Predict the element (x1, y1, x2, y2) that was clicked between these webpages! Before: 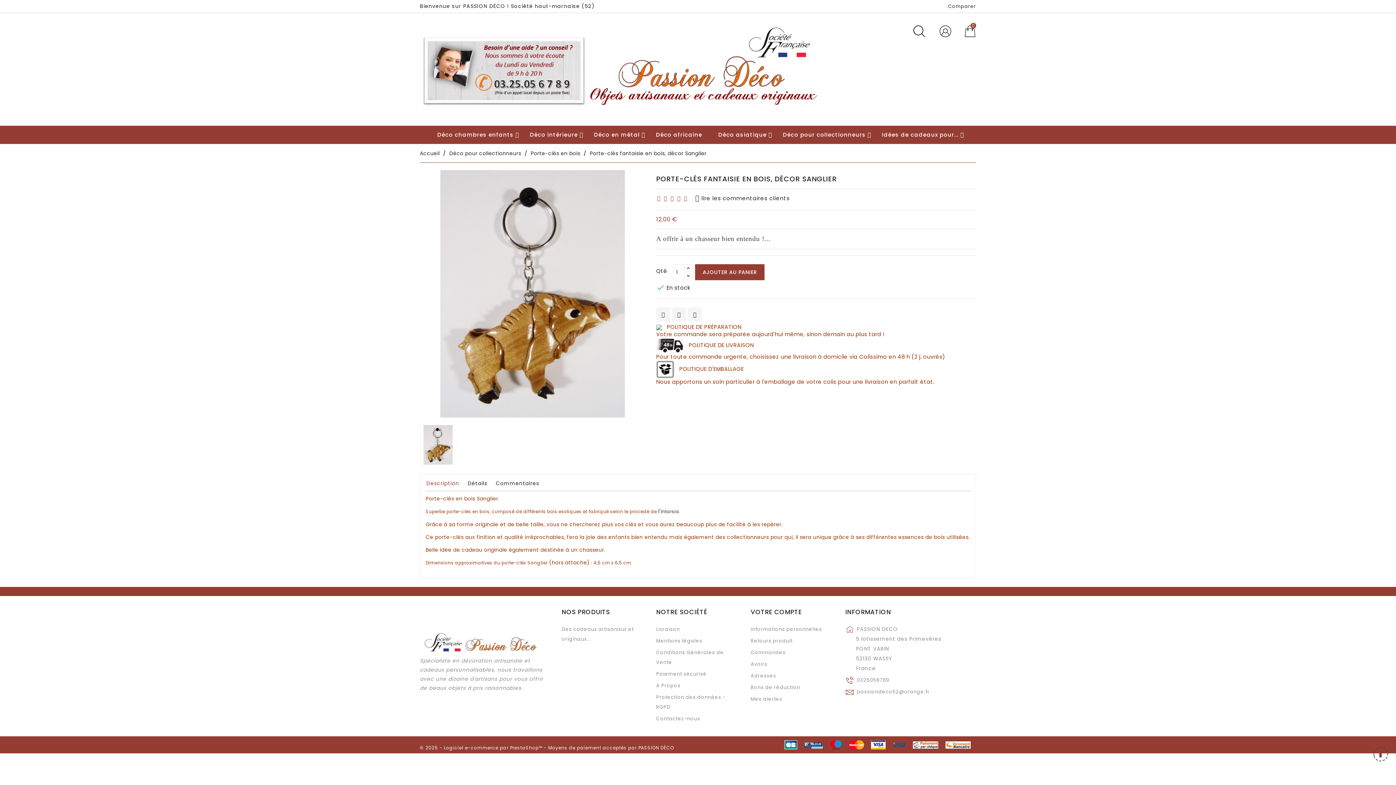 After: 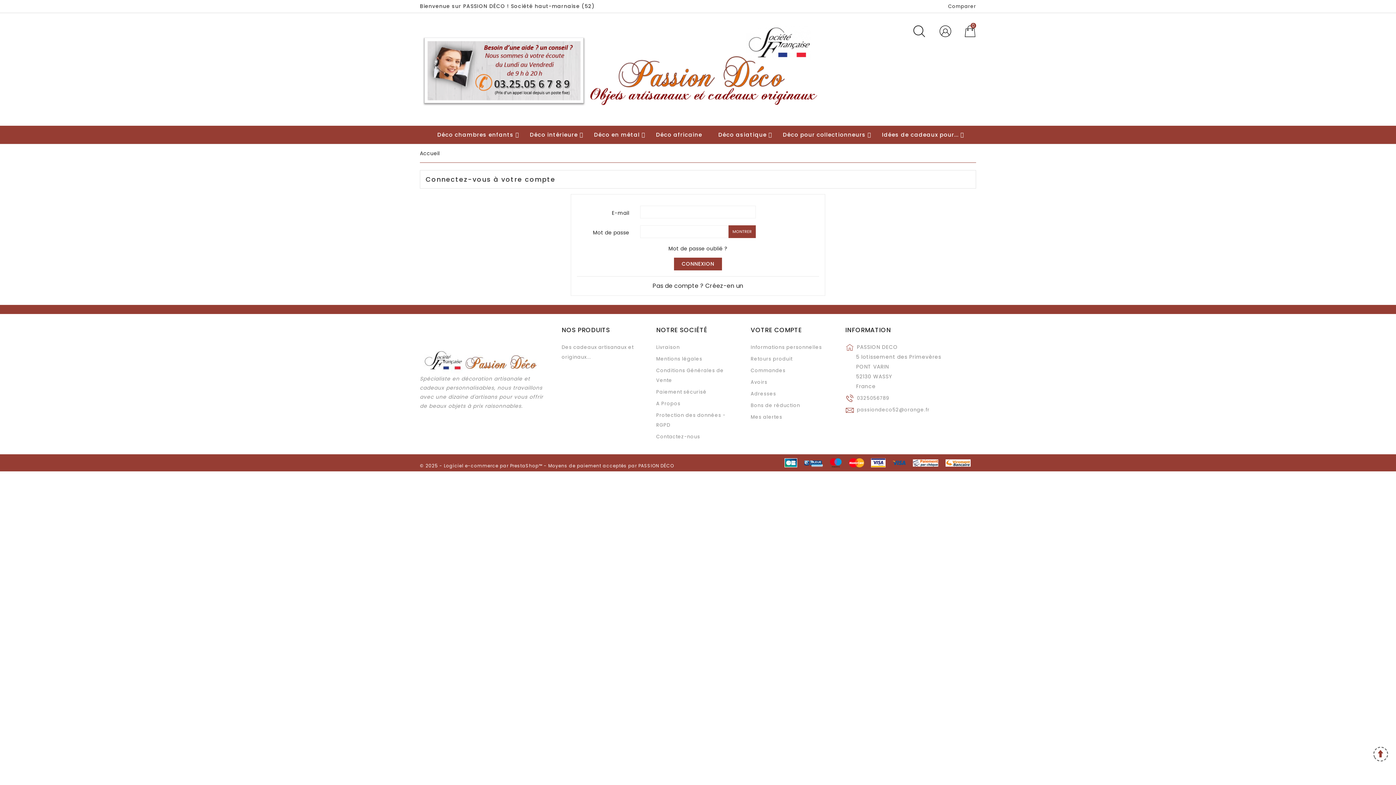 Action: bbox: (750, 608, 802, 616) label: VOTRE COMPTE